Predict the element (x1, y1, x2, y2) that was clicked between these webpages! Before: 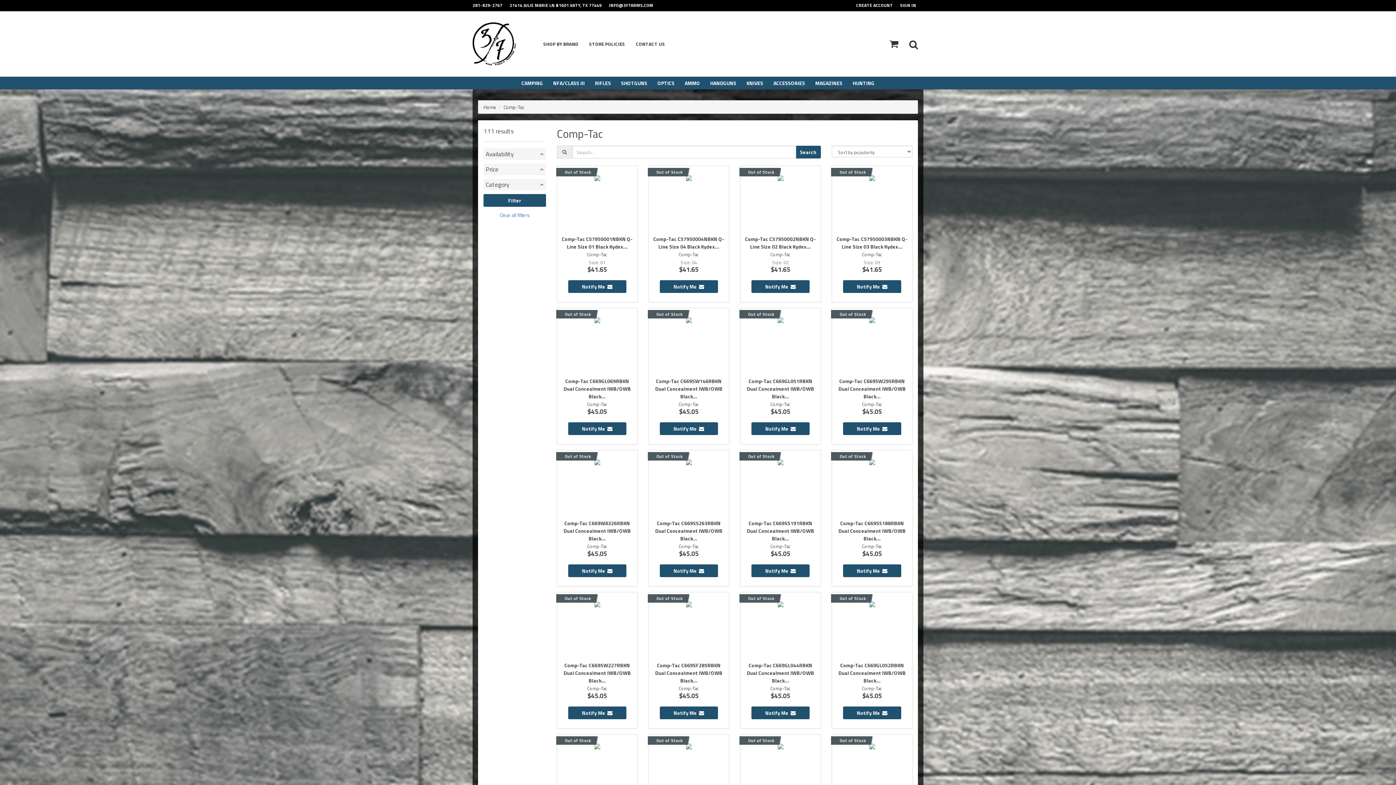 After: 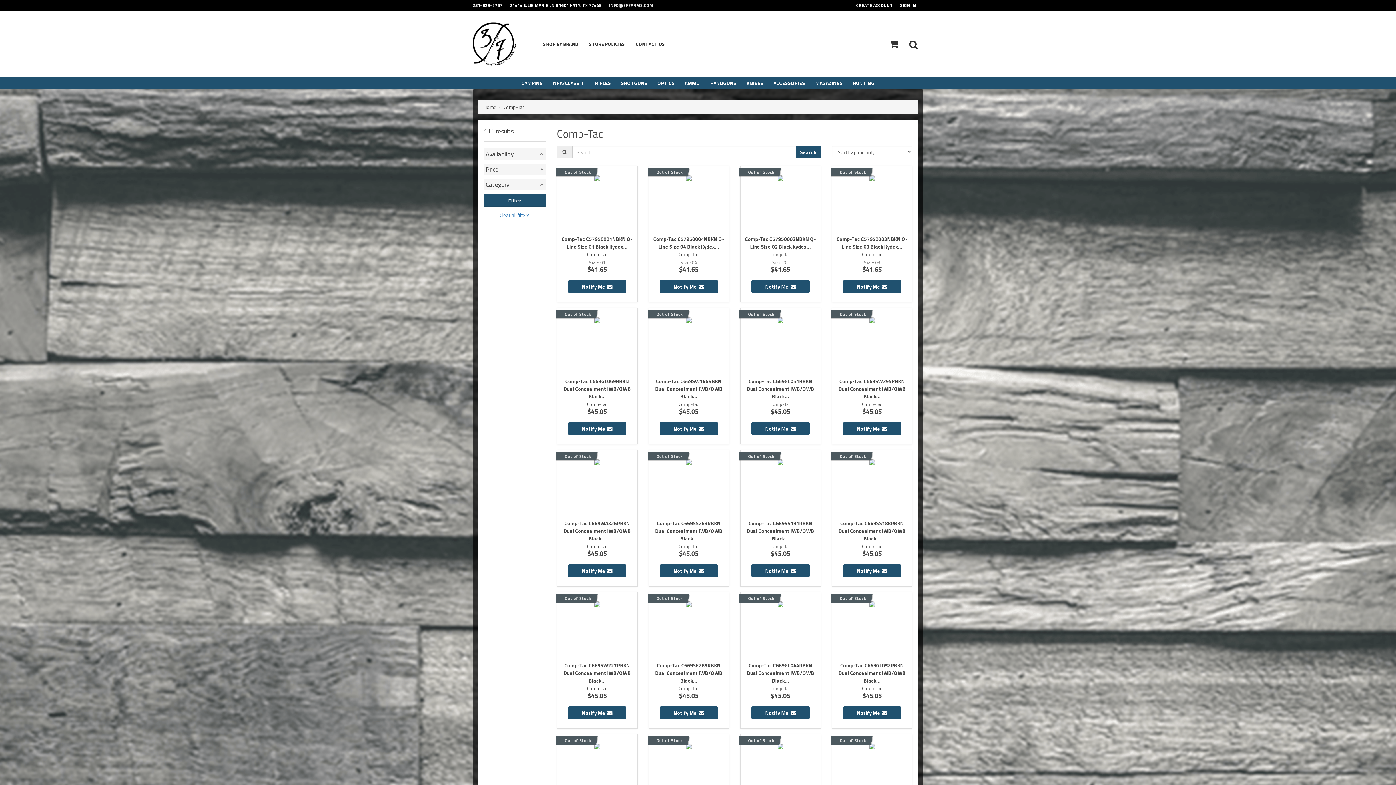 Action: bbox: (609, 0, 660, 10) label: INFO@3F7ARMS.COM